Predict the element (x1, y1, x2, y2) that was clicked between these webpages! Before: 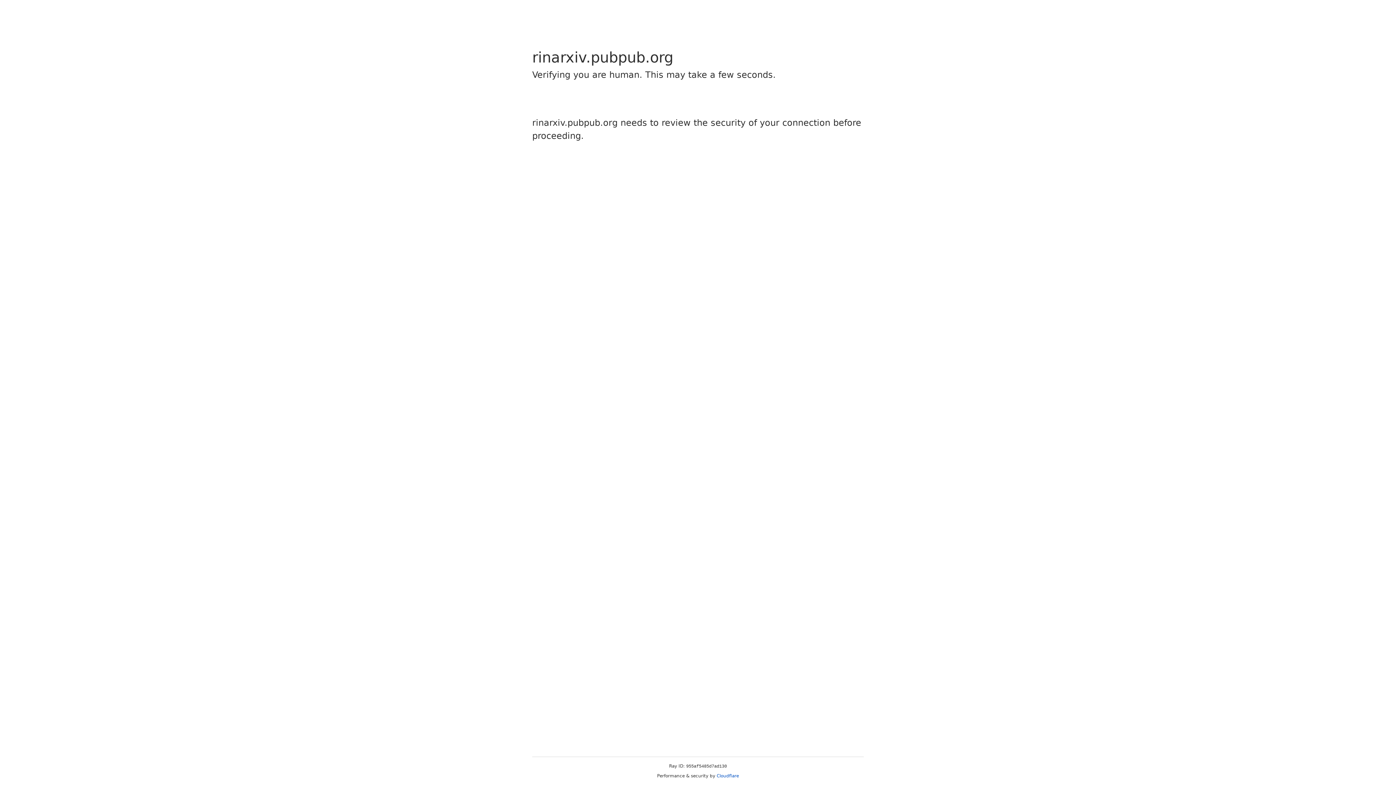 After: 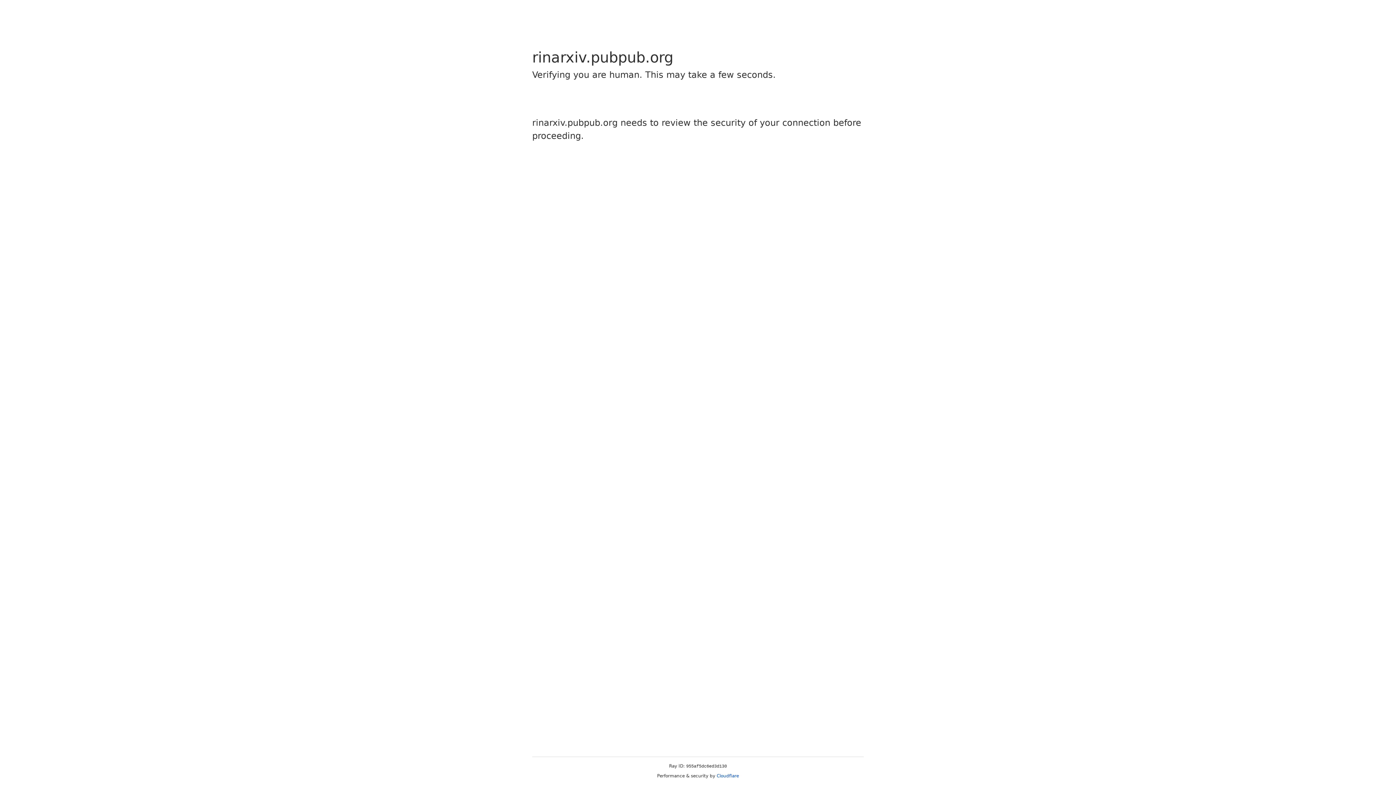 Action: label: Cloudflare bbox: (716, 773, 739, 778)